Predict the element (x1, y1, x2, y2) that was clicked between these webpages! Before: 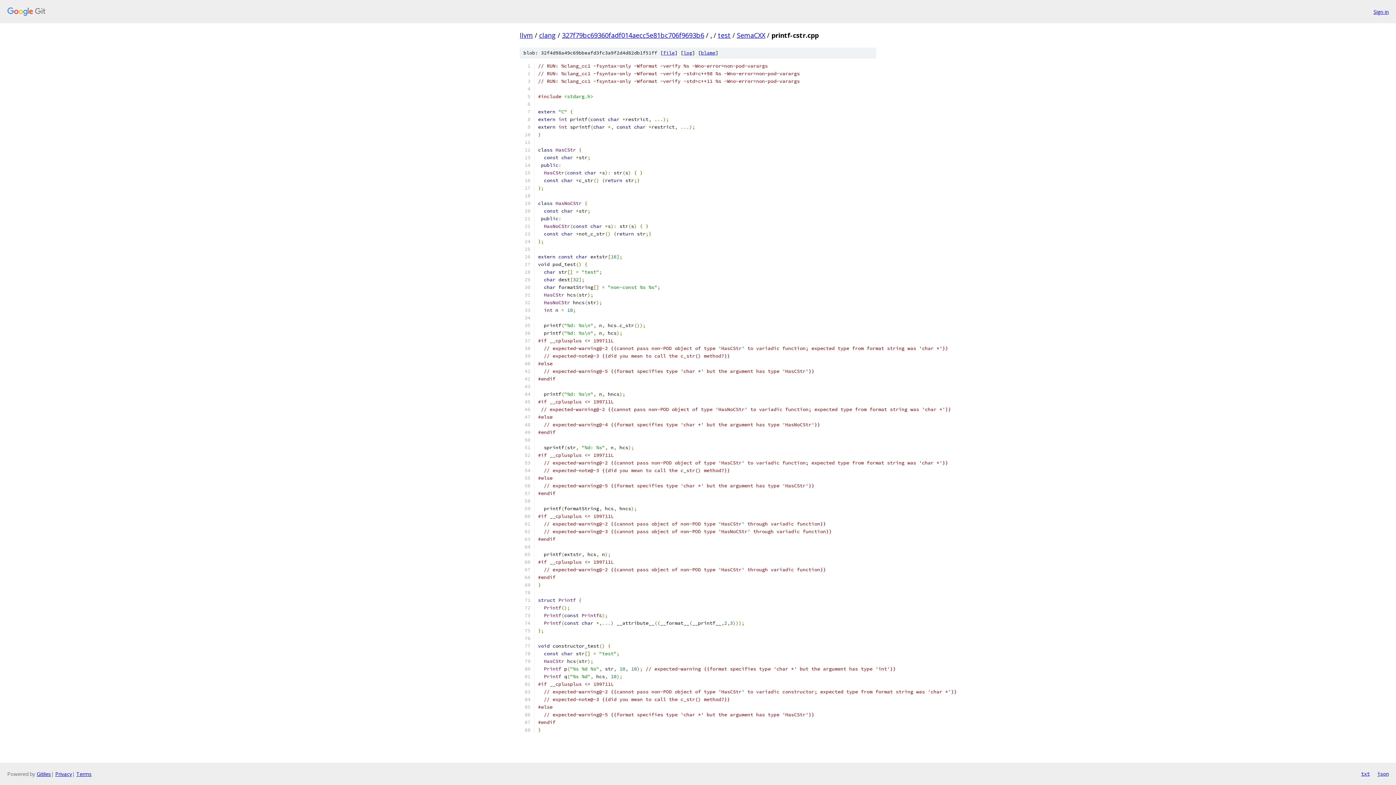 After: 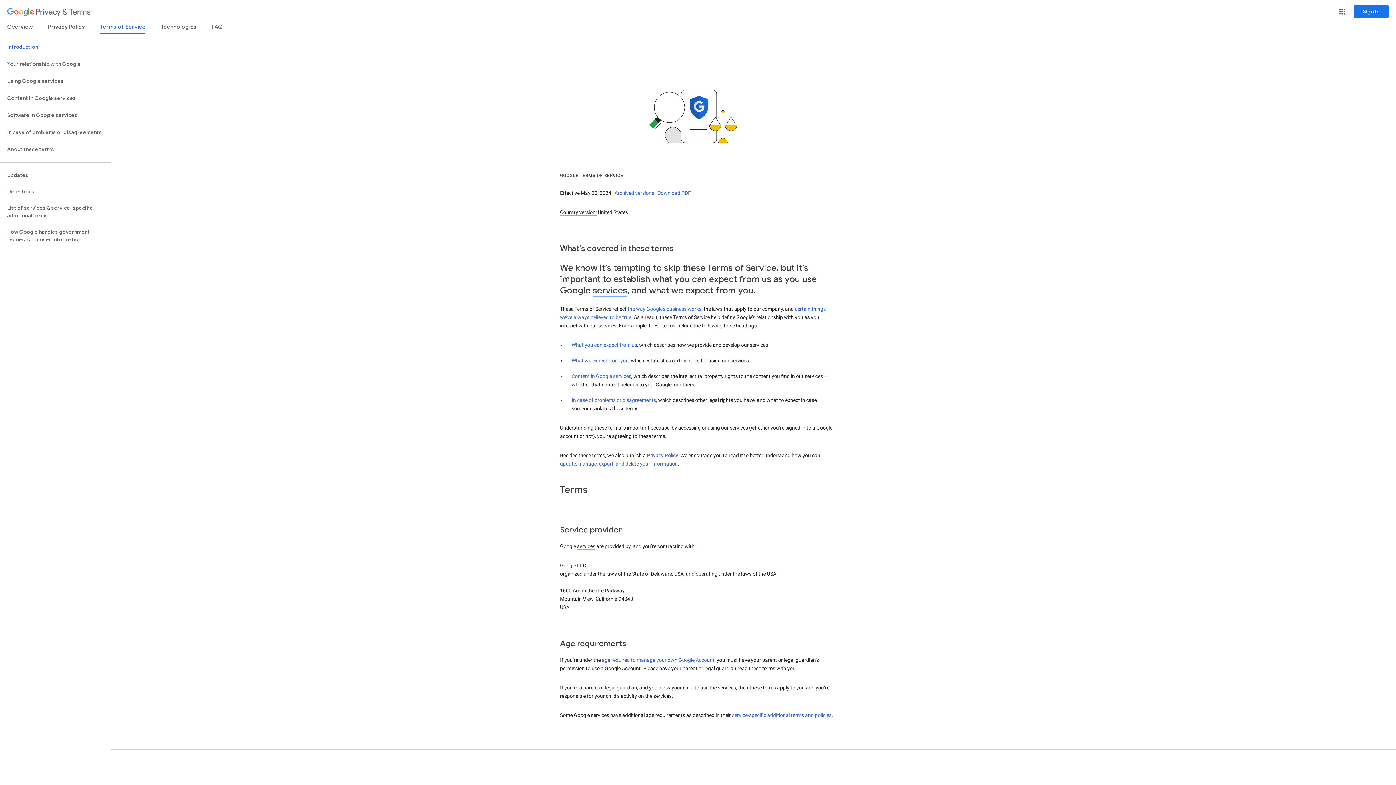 Action: label: Terms bbox: (76, 770, 91, 777)